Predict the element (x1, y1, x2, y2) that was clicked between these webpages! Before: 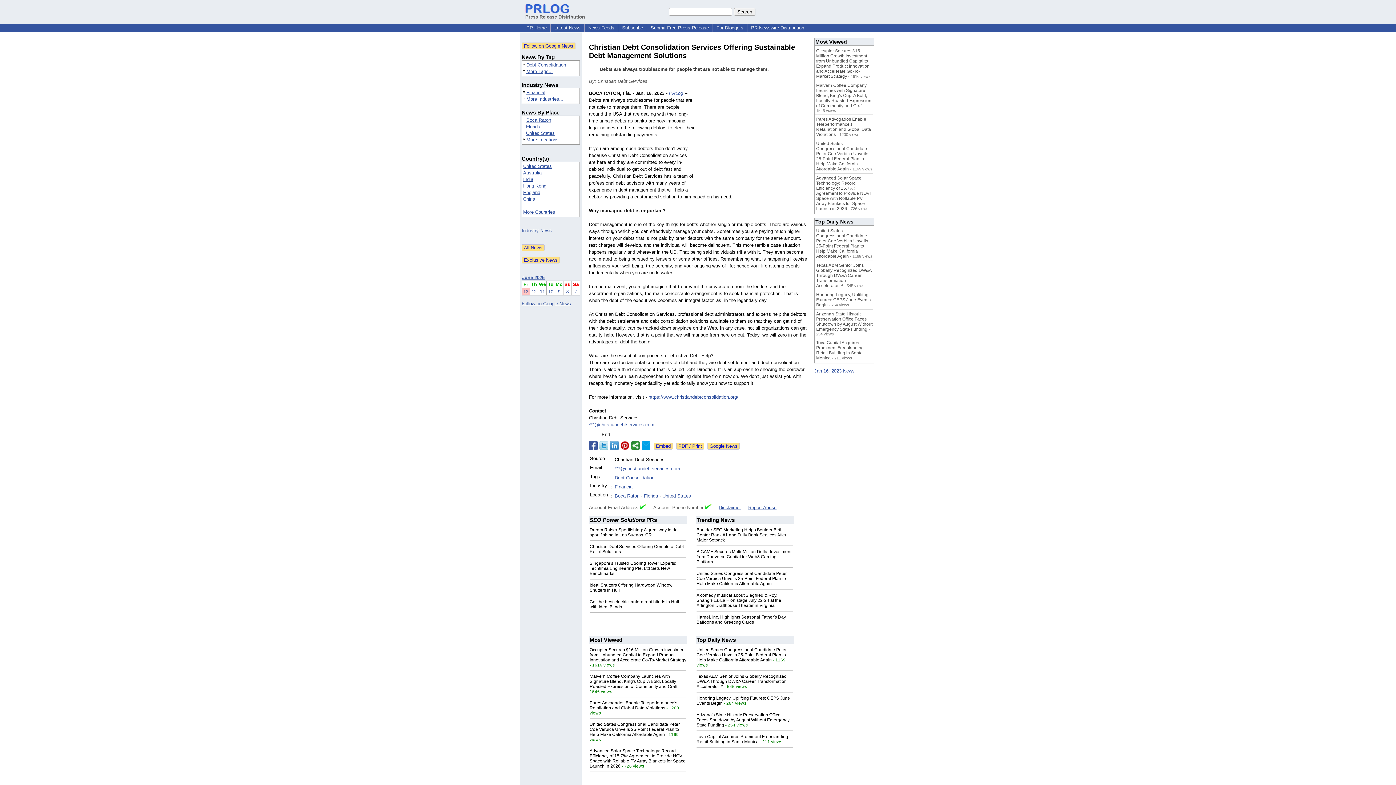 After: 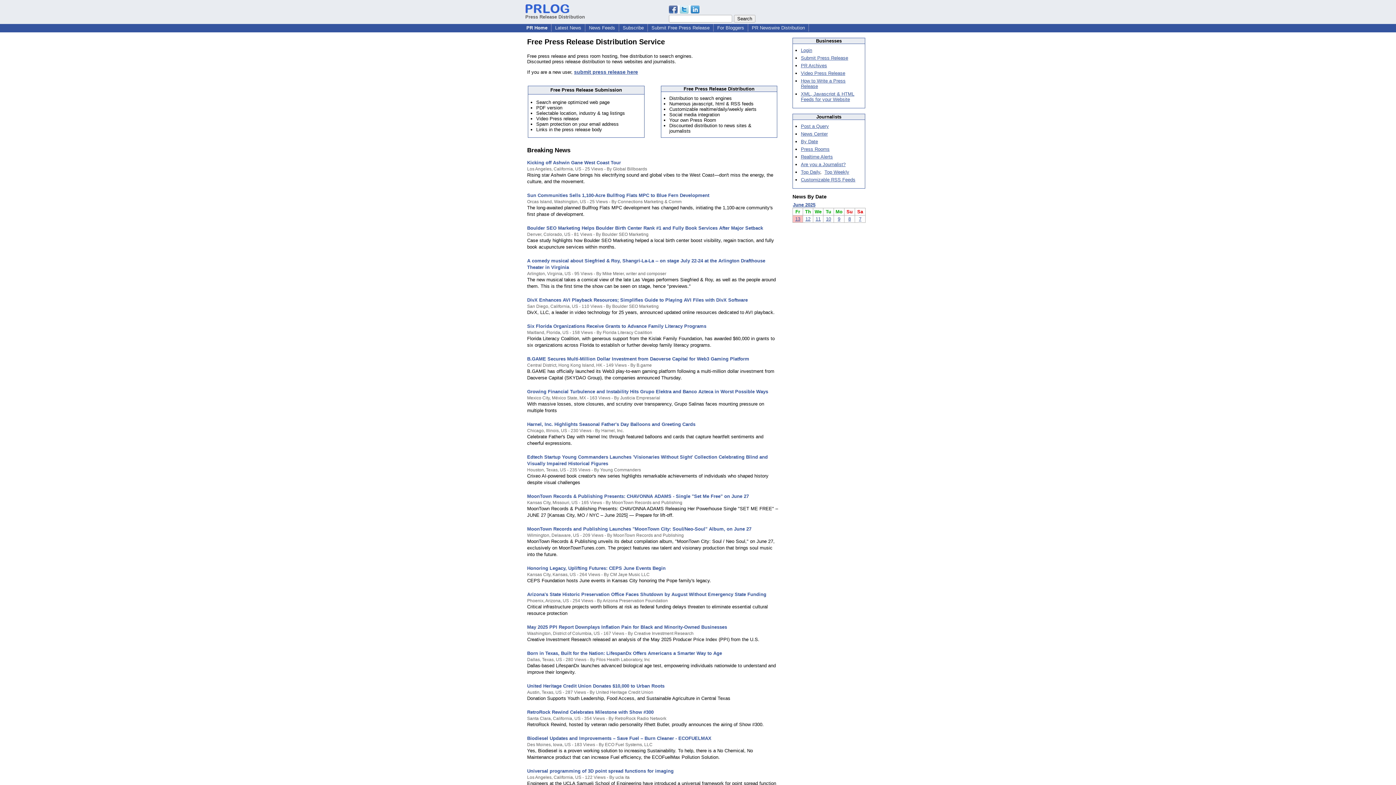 Action: bbox: (523, 24, 549, 30) label: PR Home